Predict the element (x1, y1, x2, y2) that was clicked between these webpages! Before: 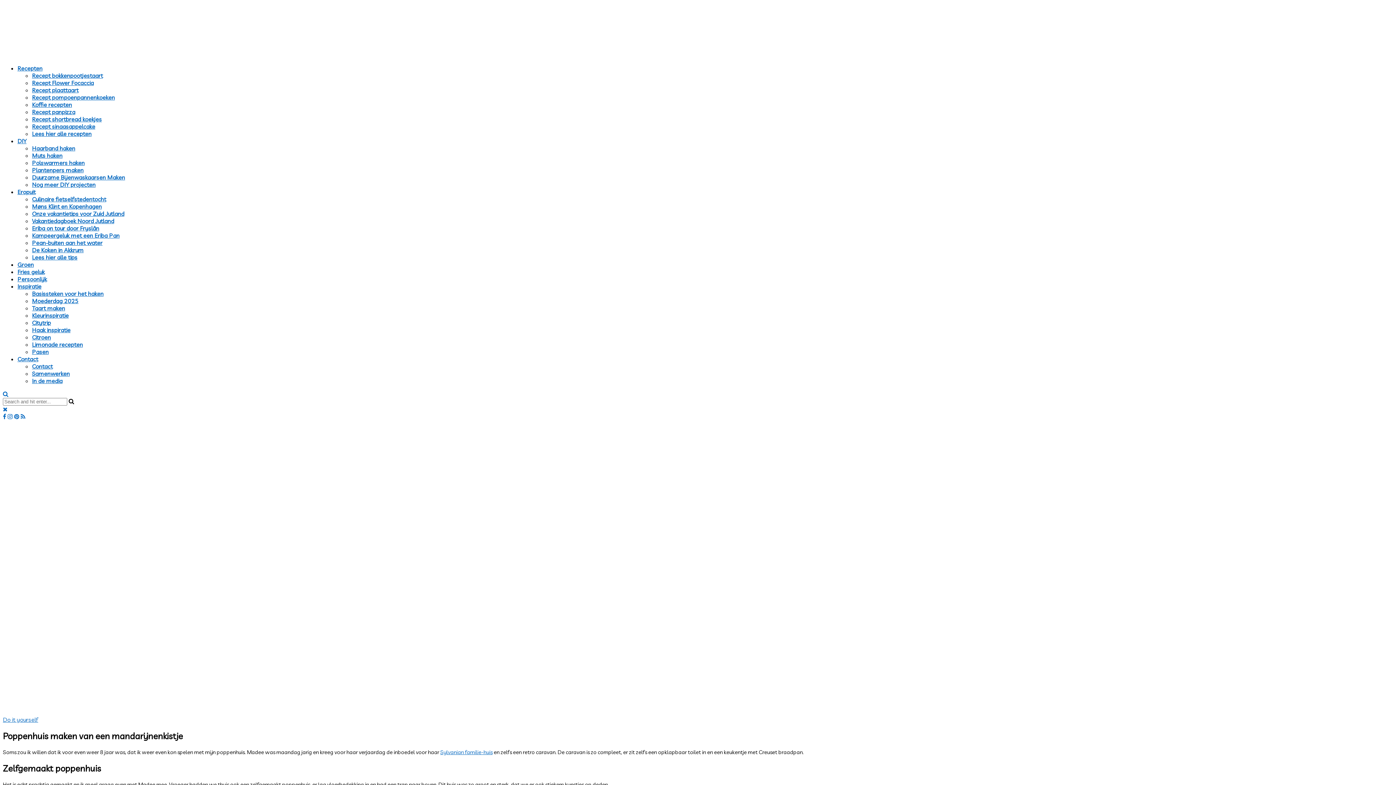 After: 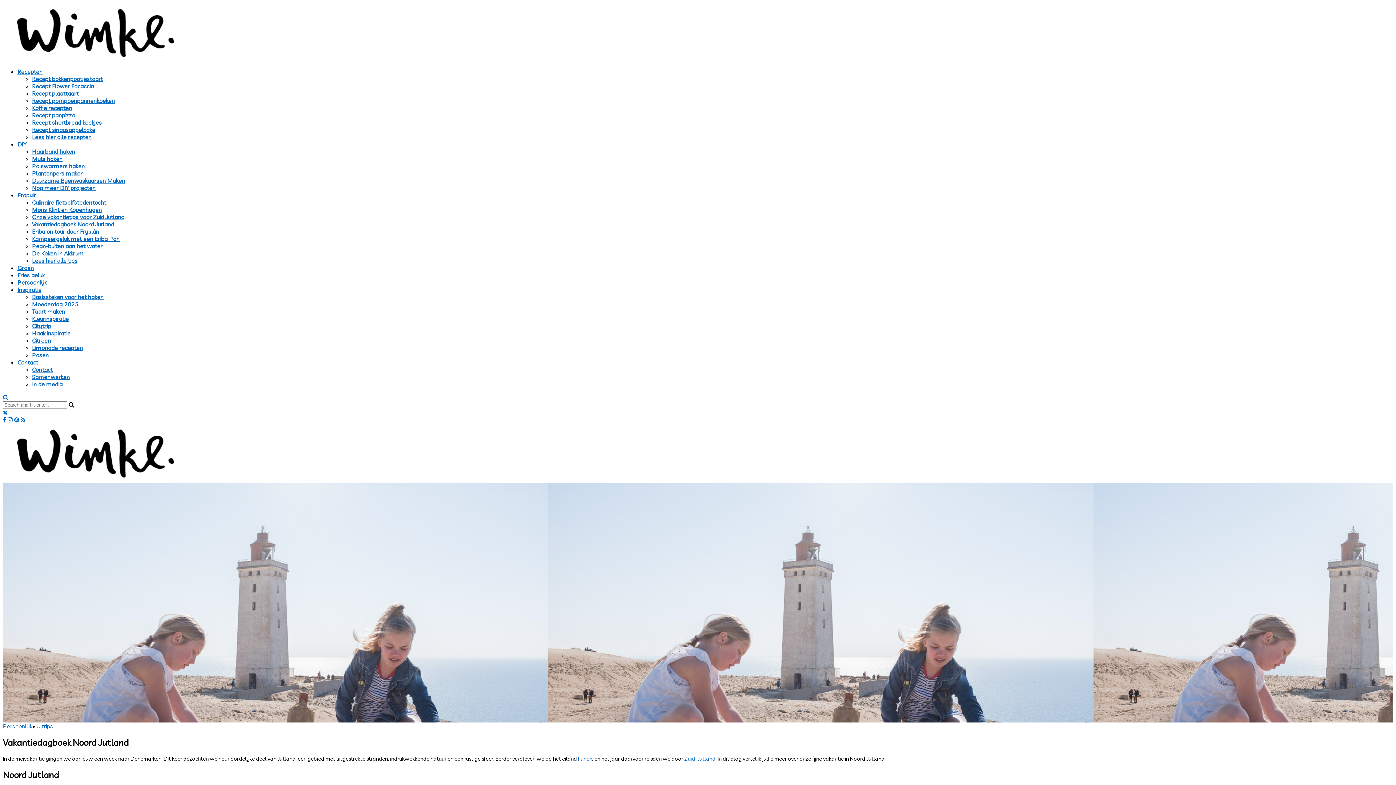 Action: label: Vakantiedagboek Noord Jutland bbox: (32, 217, 114, 224)